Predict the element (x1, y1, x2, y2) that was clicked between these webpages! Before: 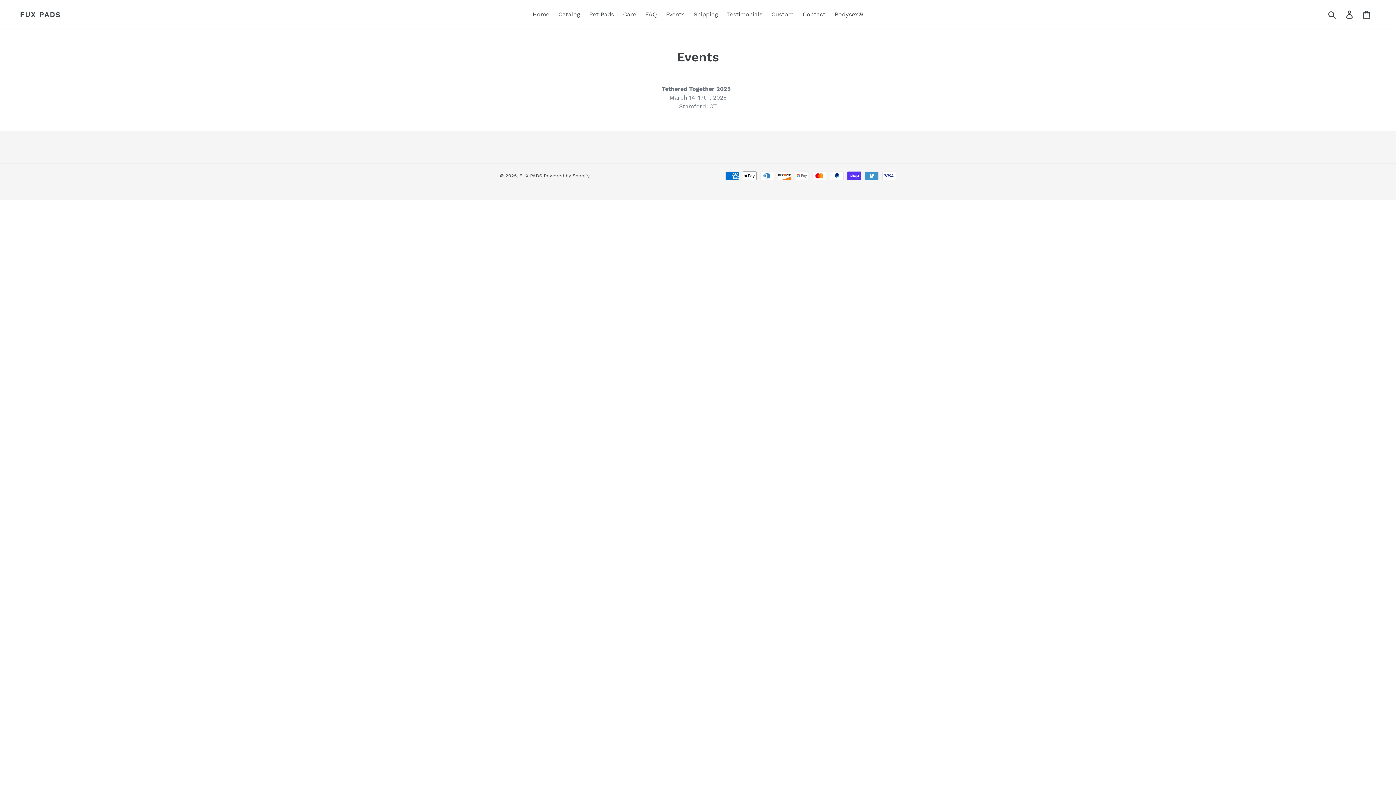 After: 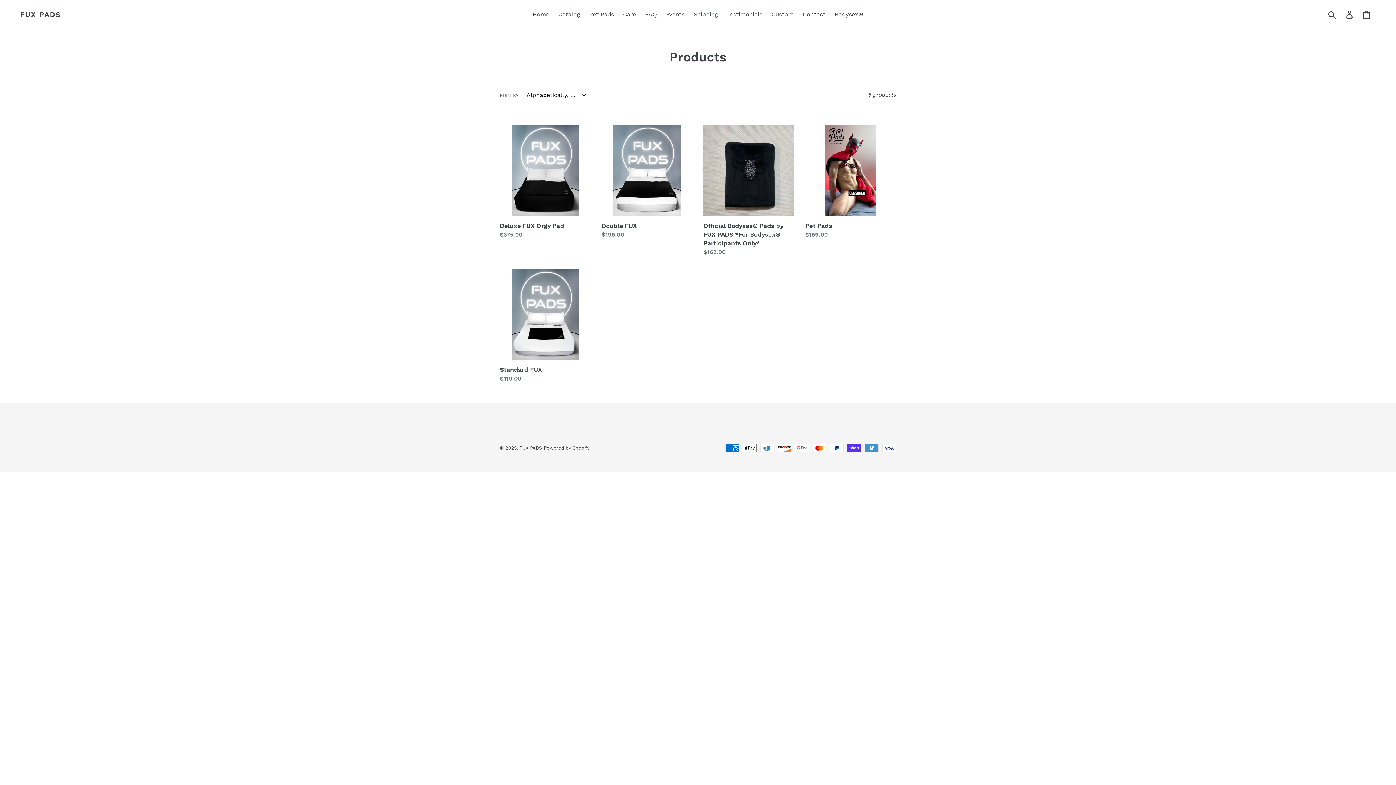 Action: bbox: (554, 9, 584, 20) label: Catalog